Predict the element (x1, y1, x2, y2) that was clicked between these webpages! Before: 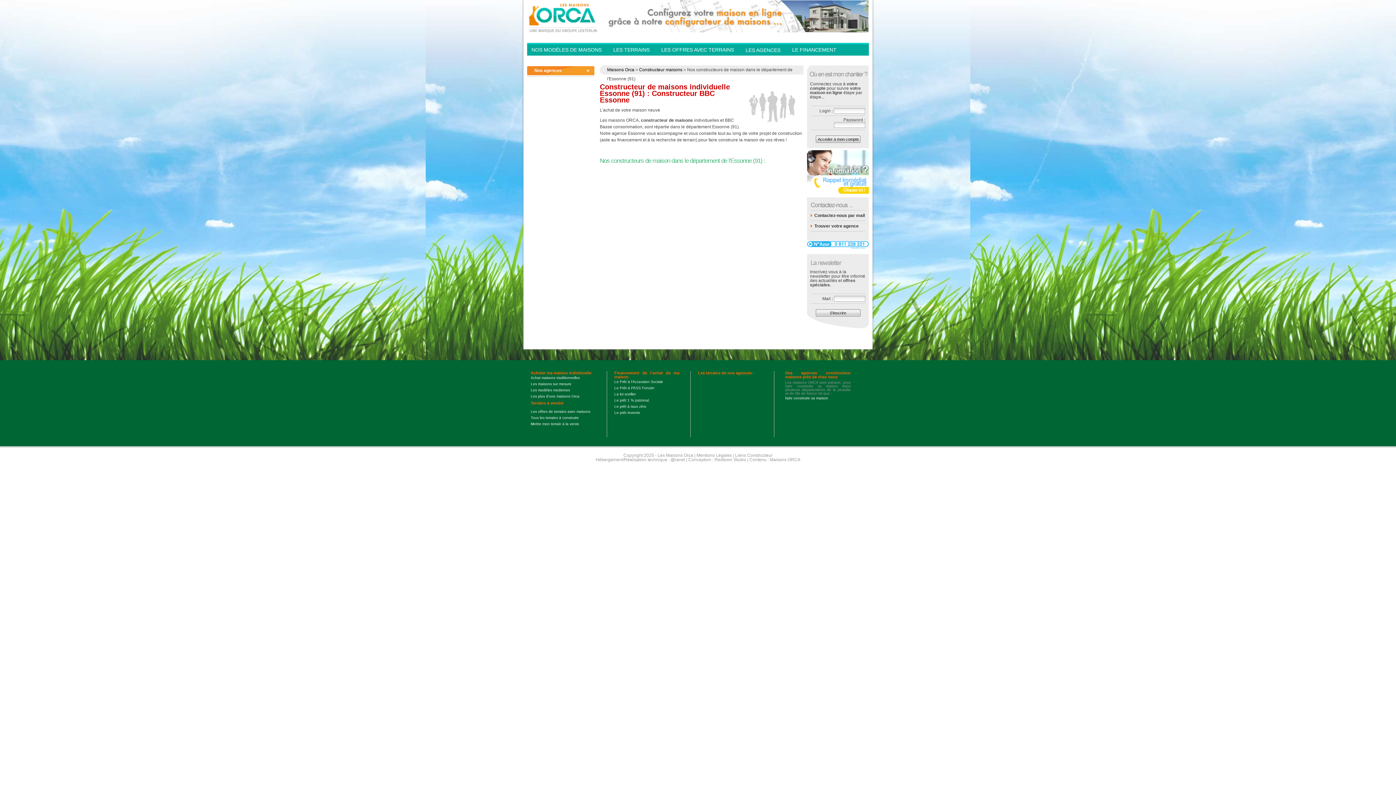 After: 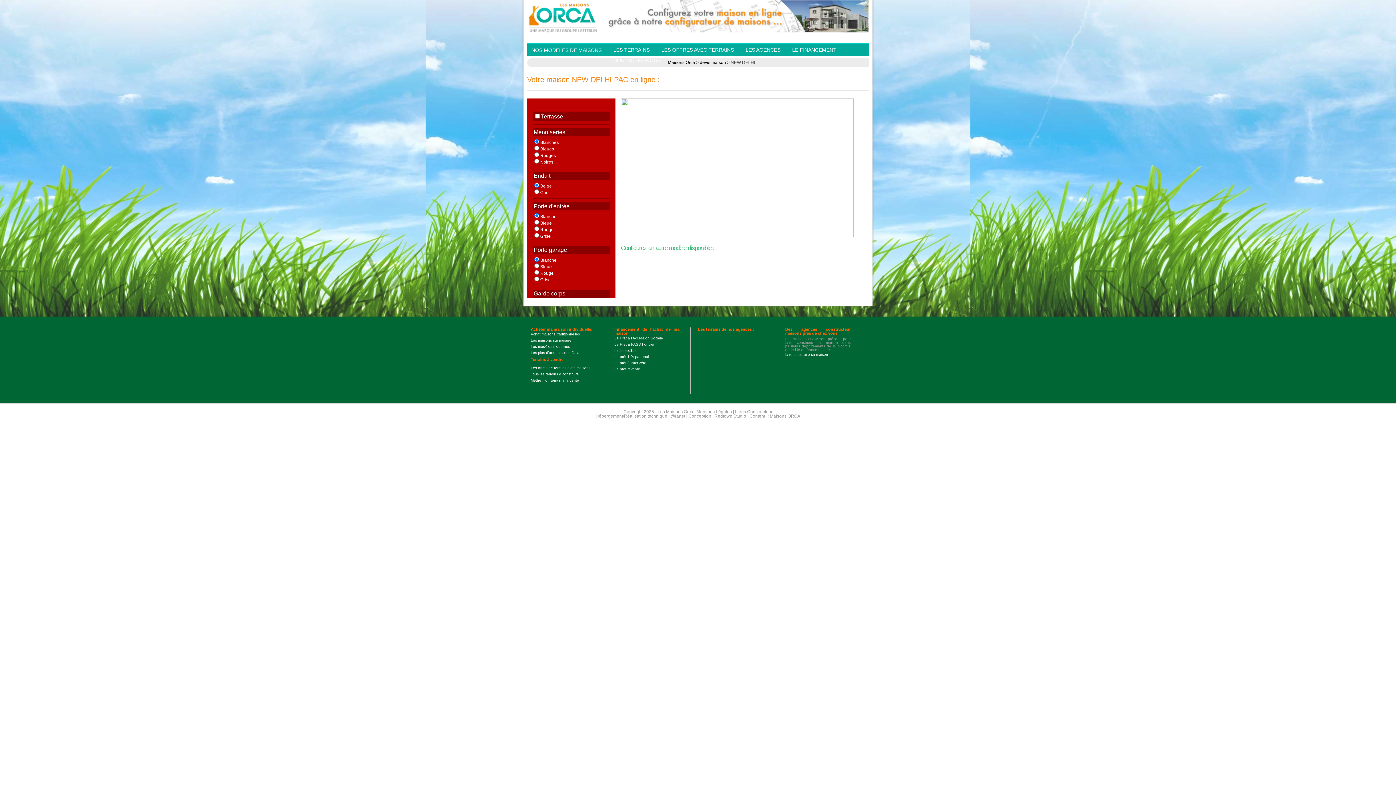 Action: bbox: (604, 28, 869, 33)